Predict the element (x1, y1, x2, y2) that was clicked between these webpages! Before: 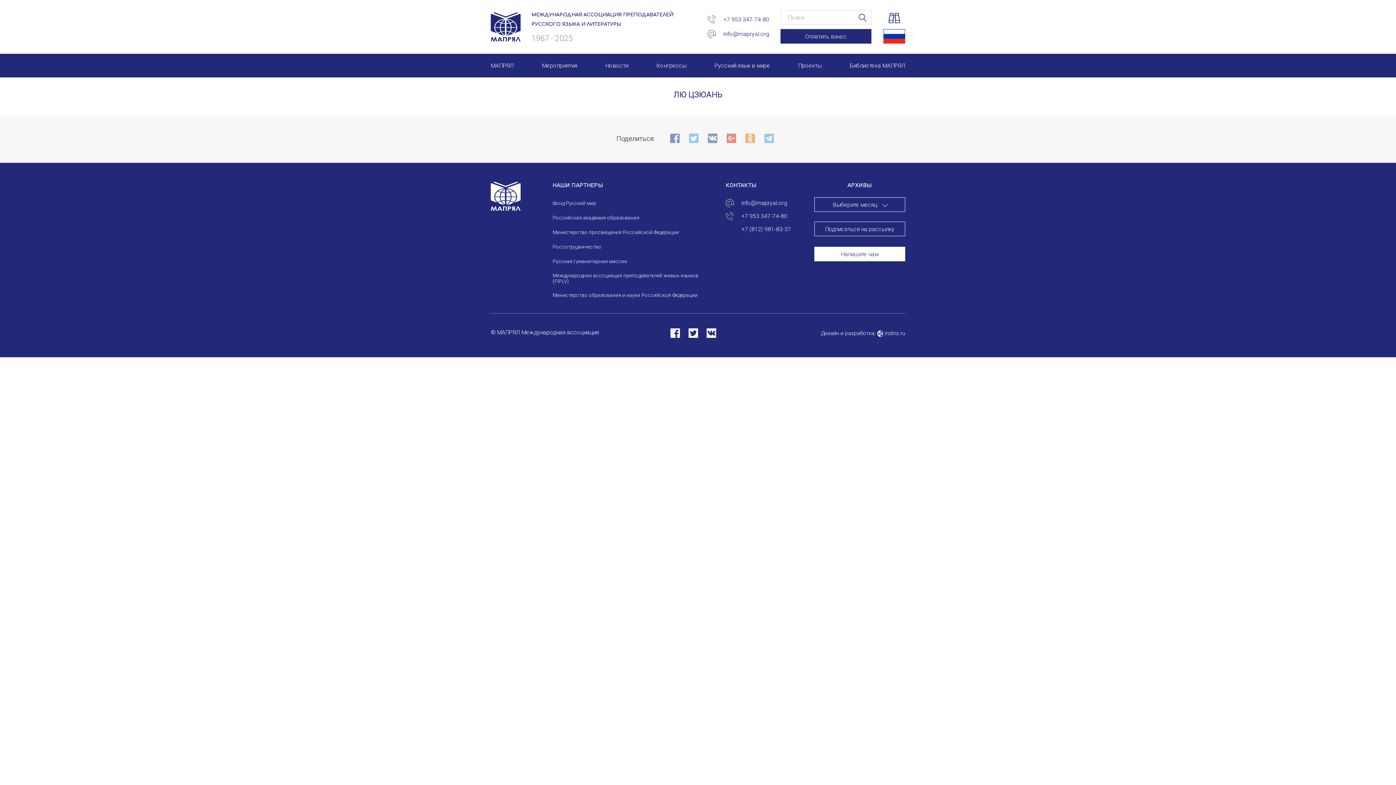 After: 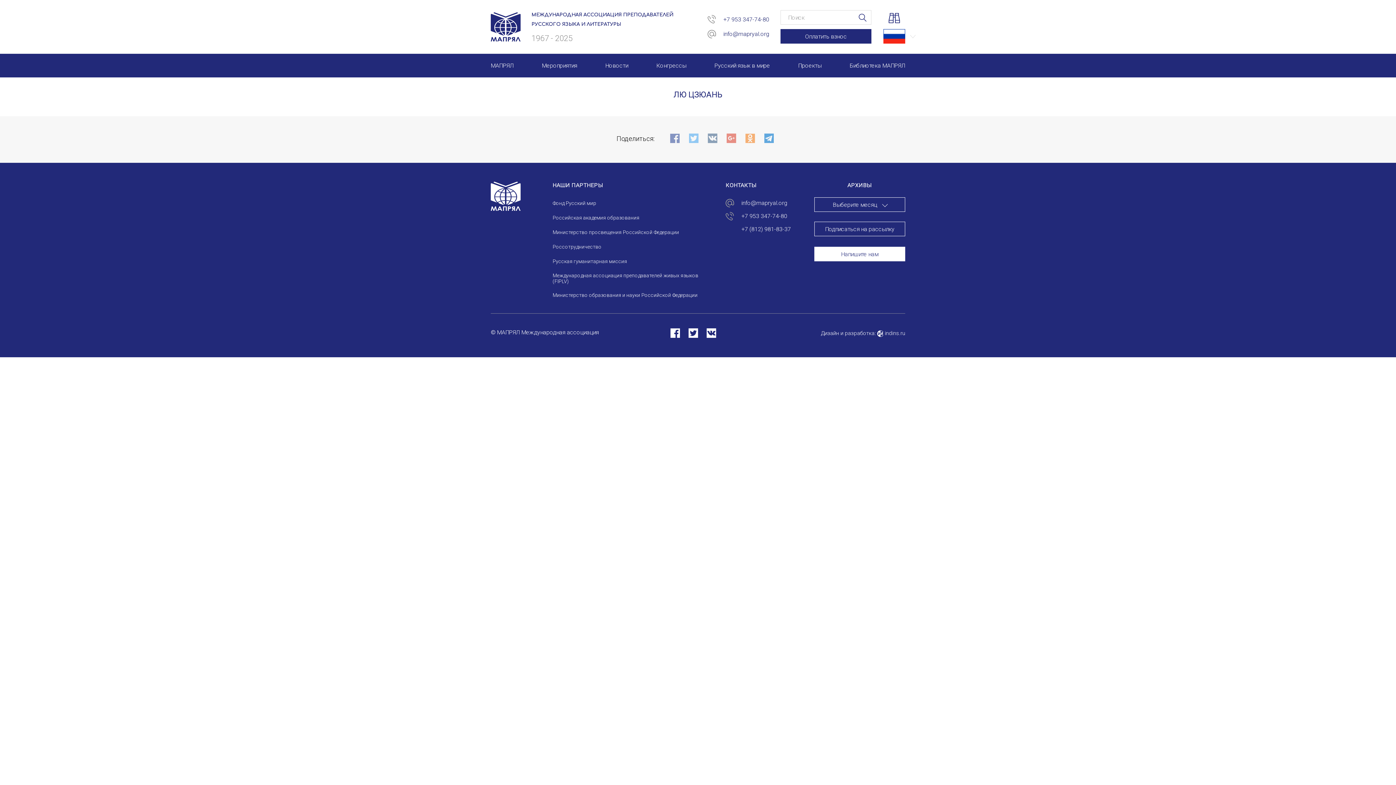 Action: bbox: (760, 133, 777, 143)